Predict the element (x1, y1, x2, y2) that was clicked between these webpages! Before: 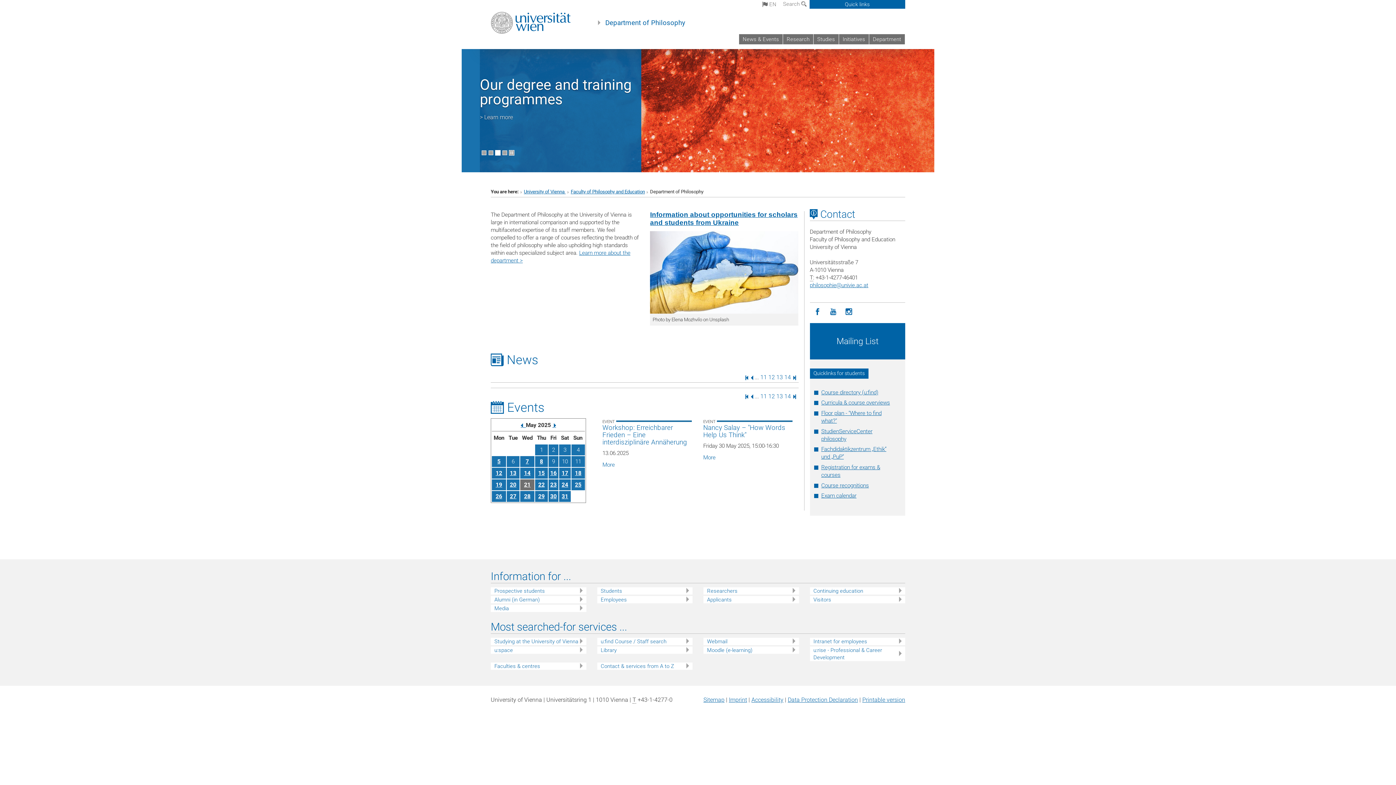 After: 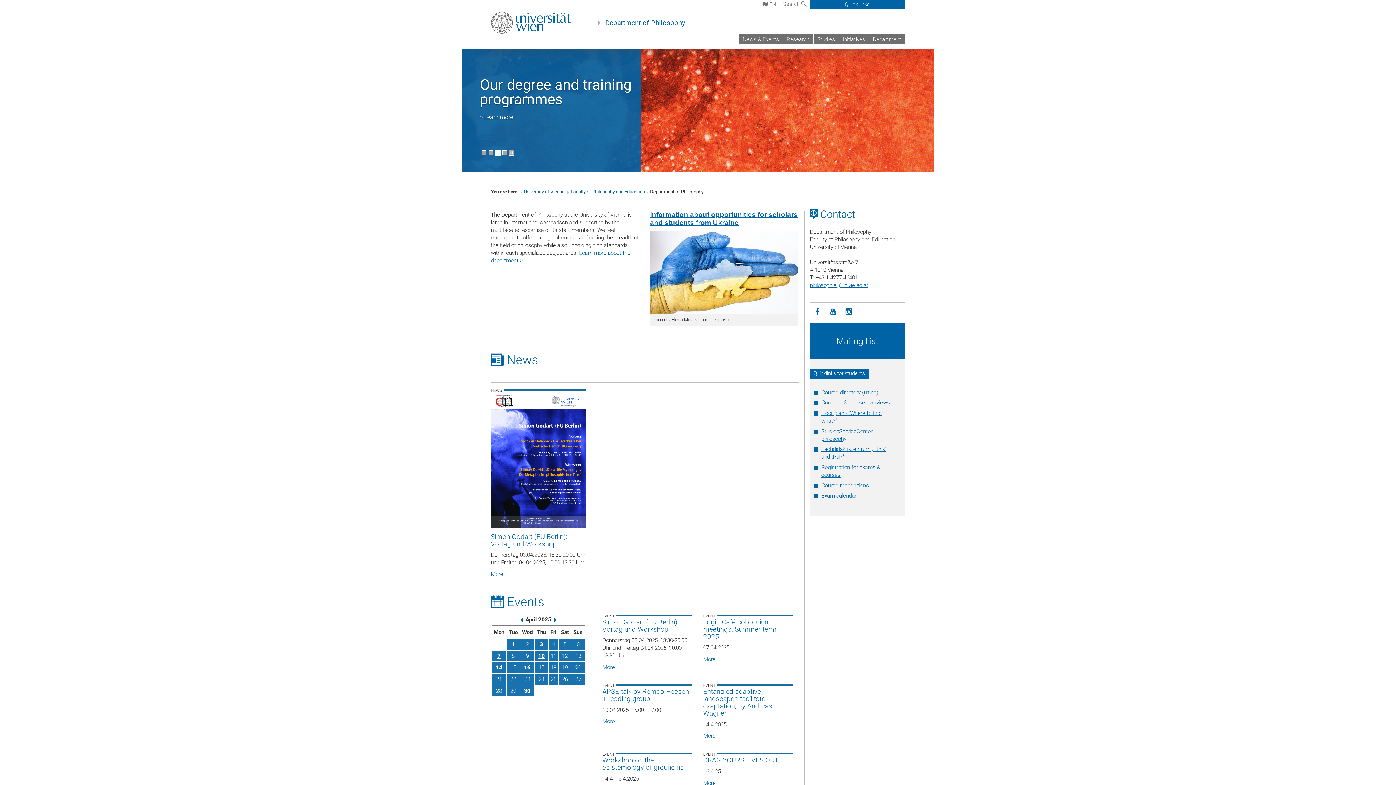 Action: label: Previous
   bbox: (520, 422, 526, 428)